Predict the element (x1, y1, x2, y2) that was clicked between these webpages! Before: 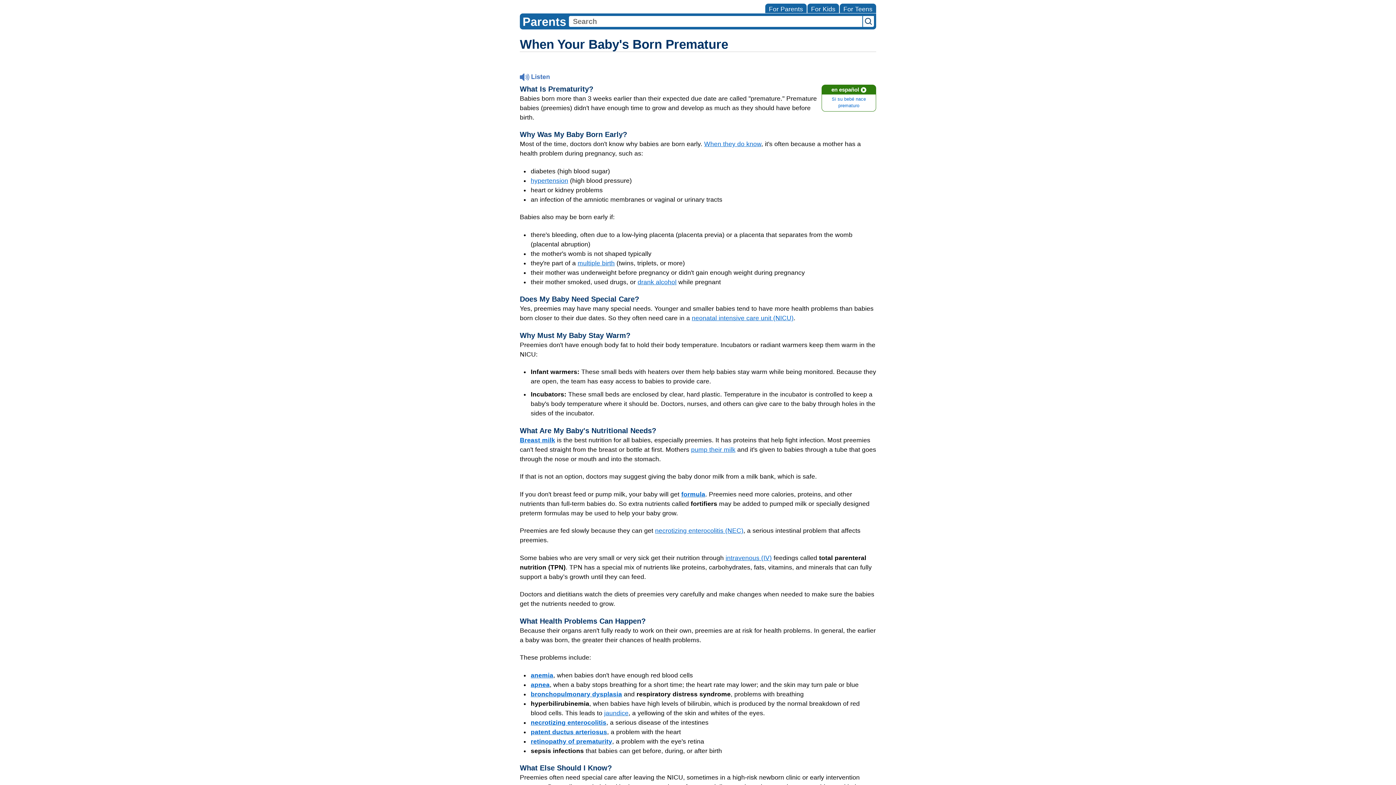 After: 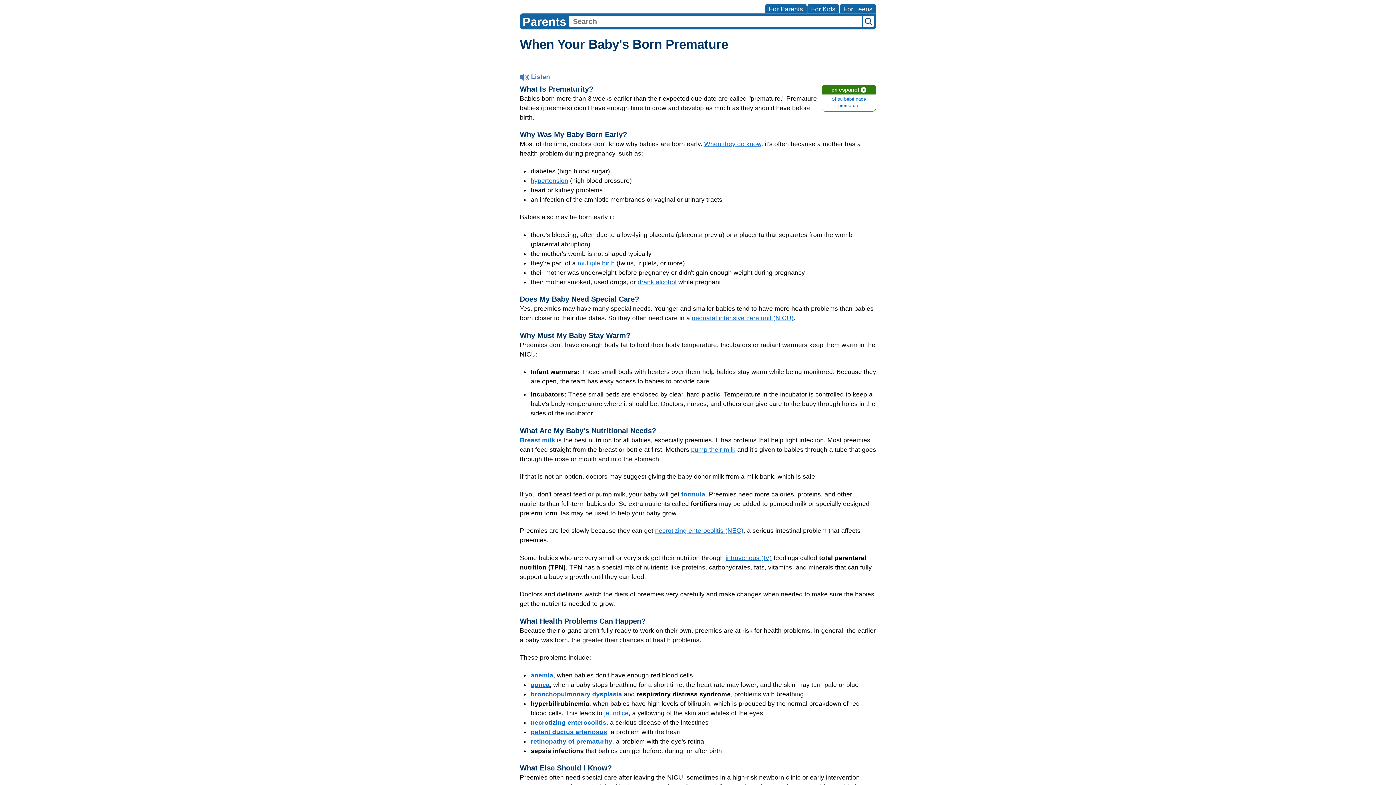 Action: bbox: (610, 278, 626, 285) label: drugs